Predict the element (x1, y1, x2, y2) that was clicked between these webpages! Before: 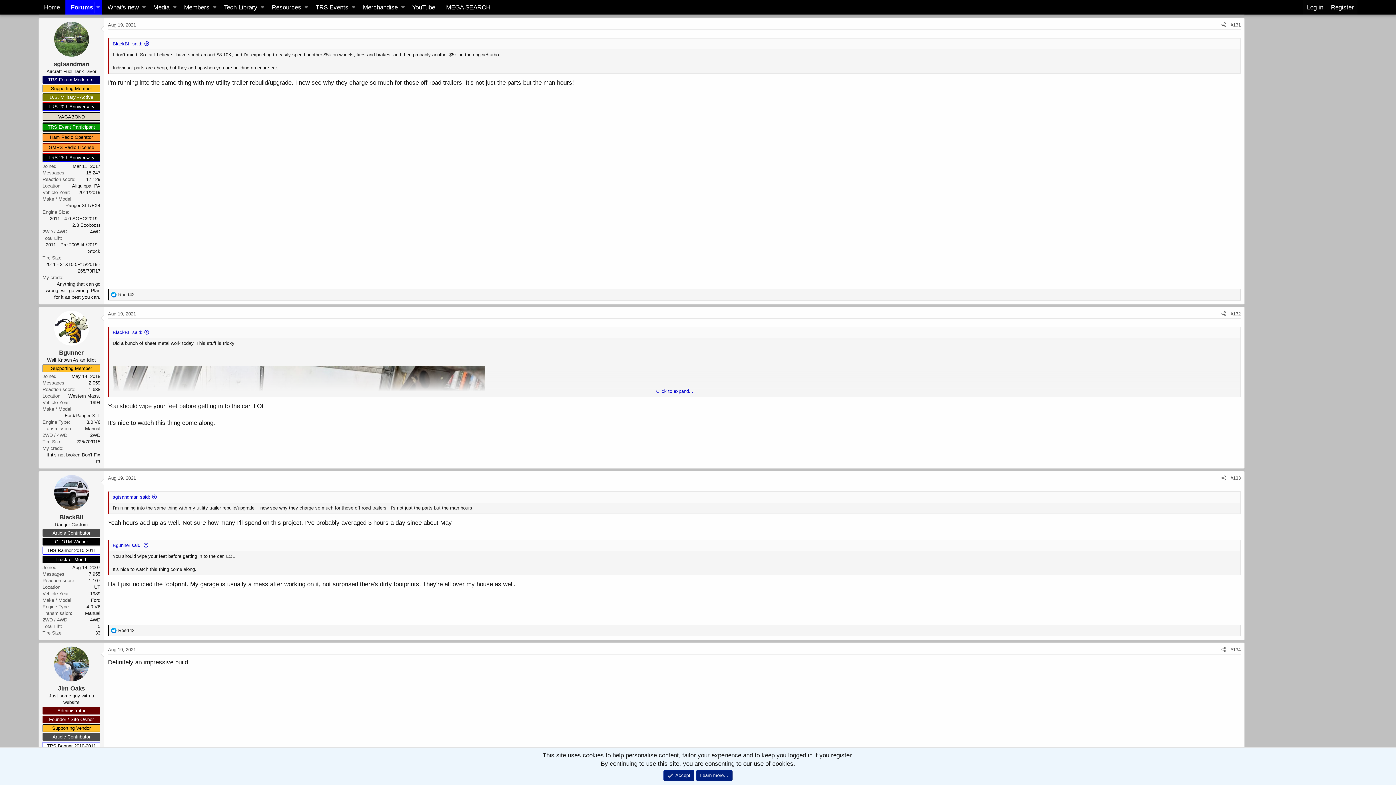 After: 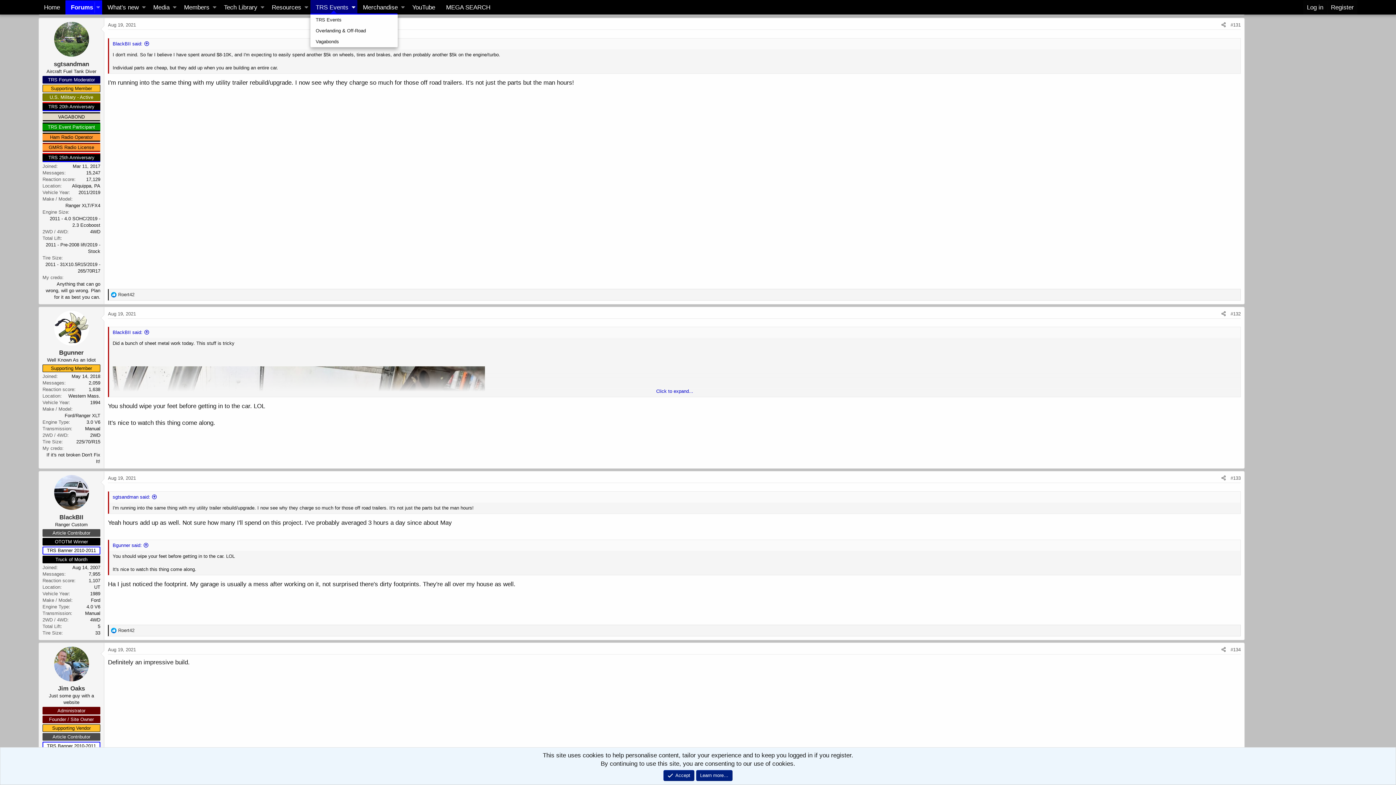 Action: label: TRS Events bbox: (310, 0, 357, 14)